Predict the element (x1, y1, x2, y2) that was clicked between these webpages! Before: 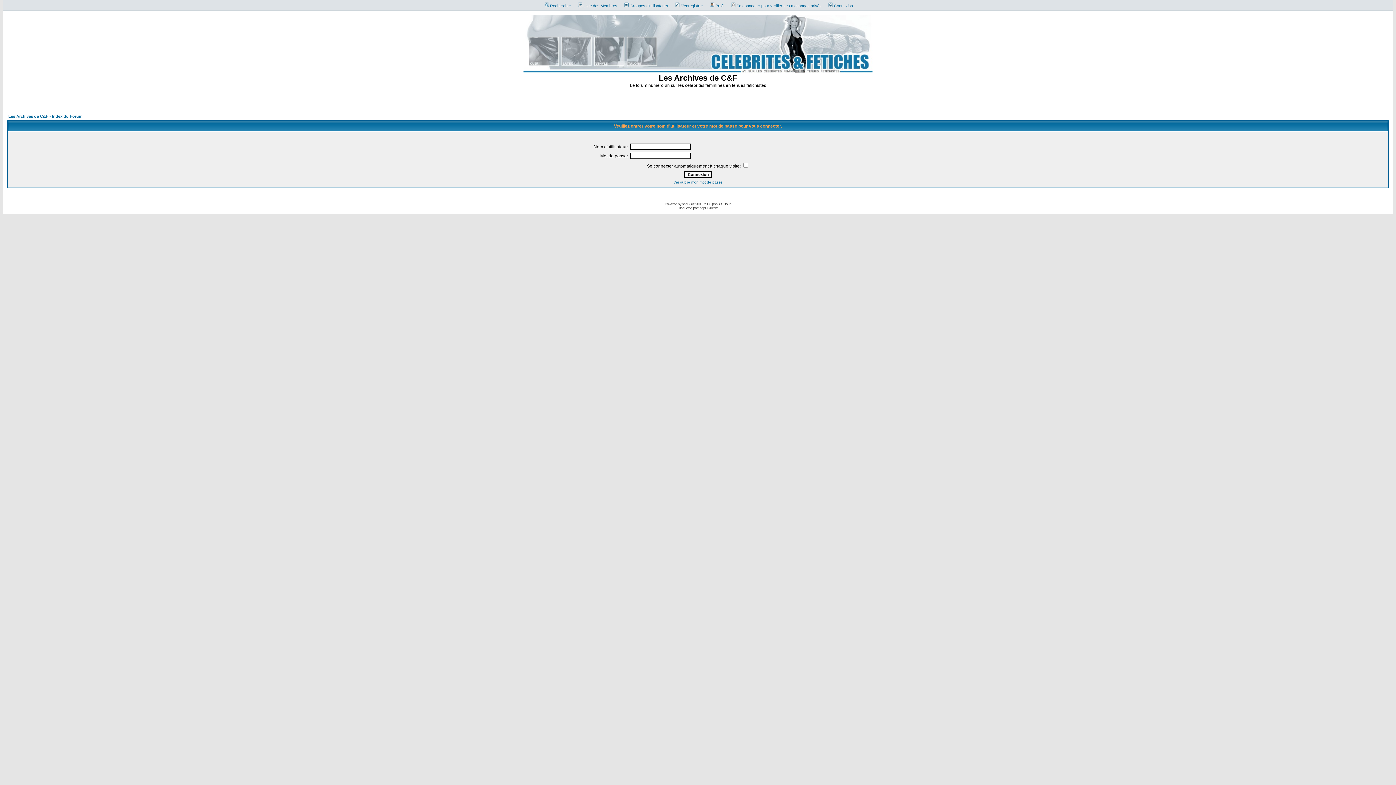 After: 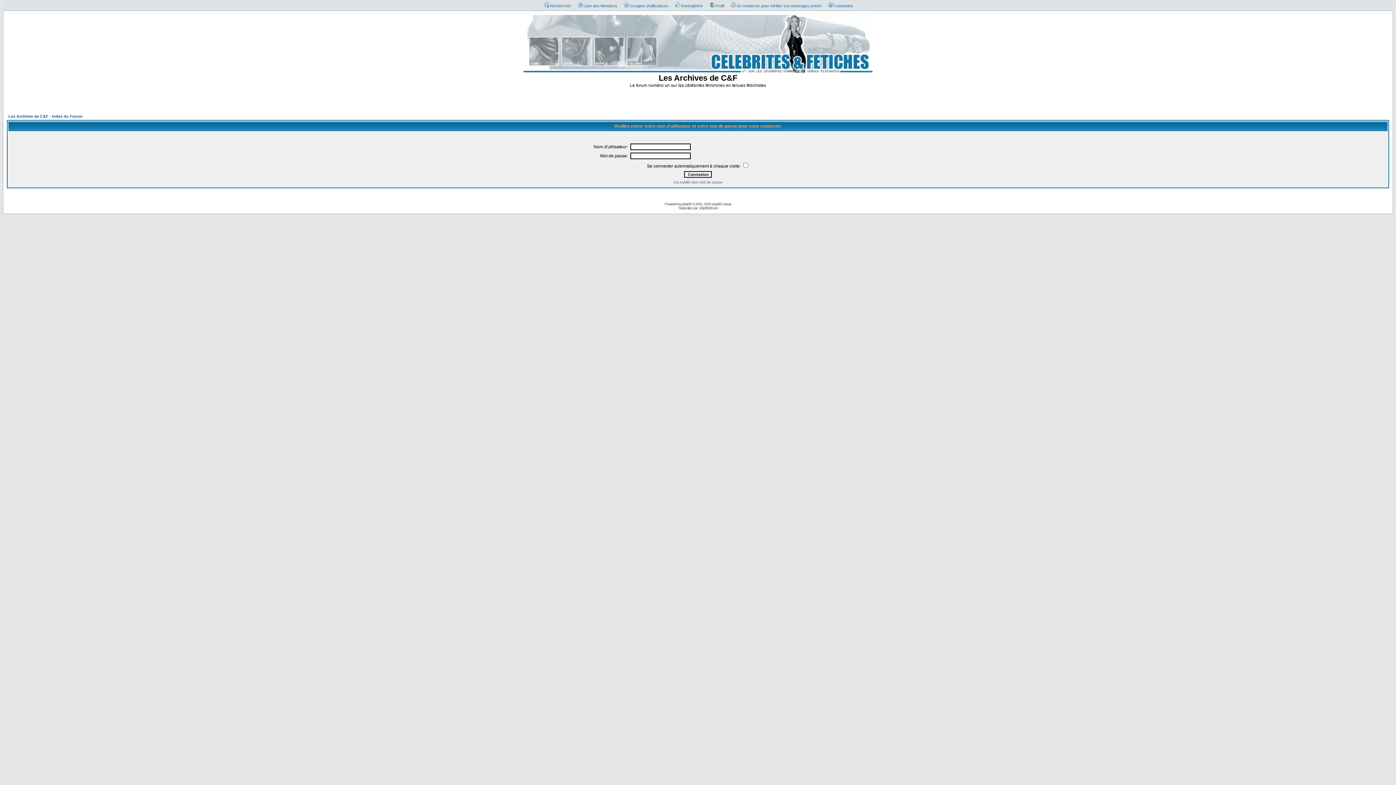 Action: label: Se connecter pour vérifier ses messages privés bbox: (727, 3, 821, 8)